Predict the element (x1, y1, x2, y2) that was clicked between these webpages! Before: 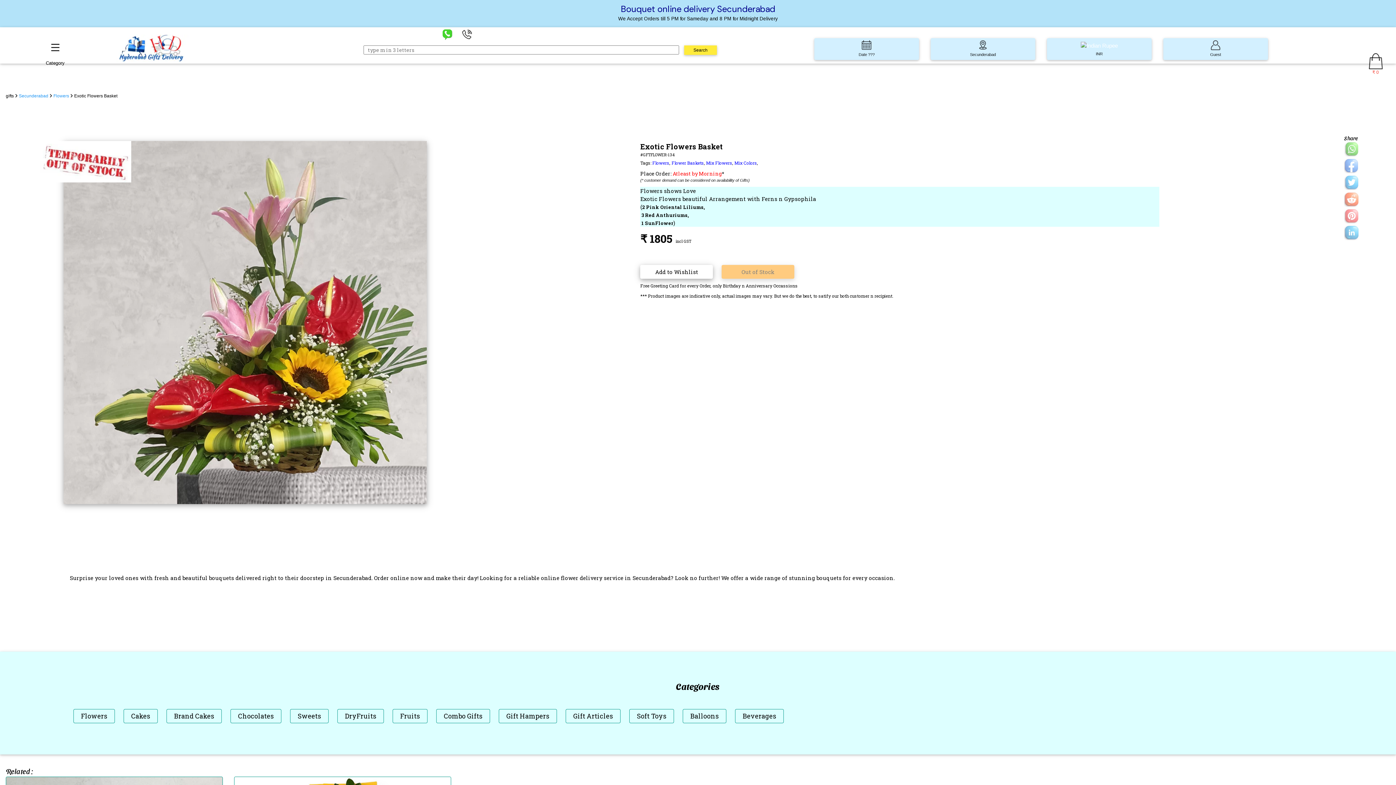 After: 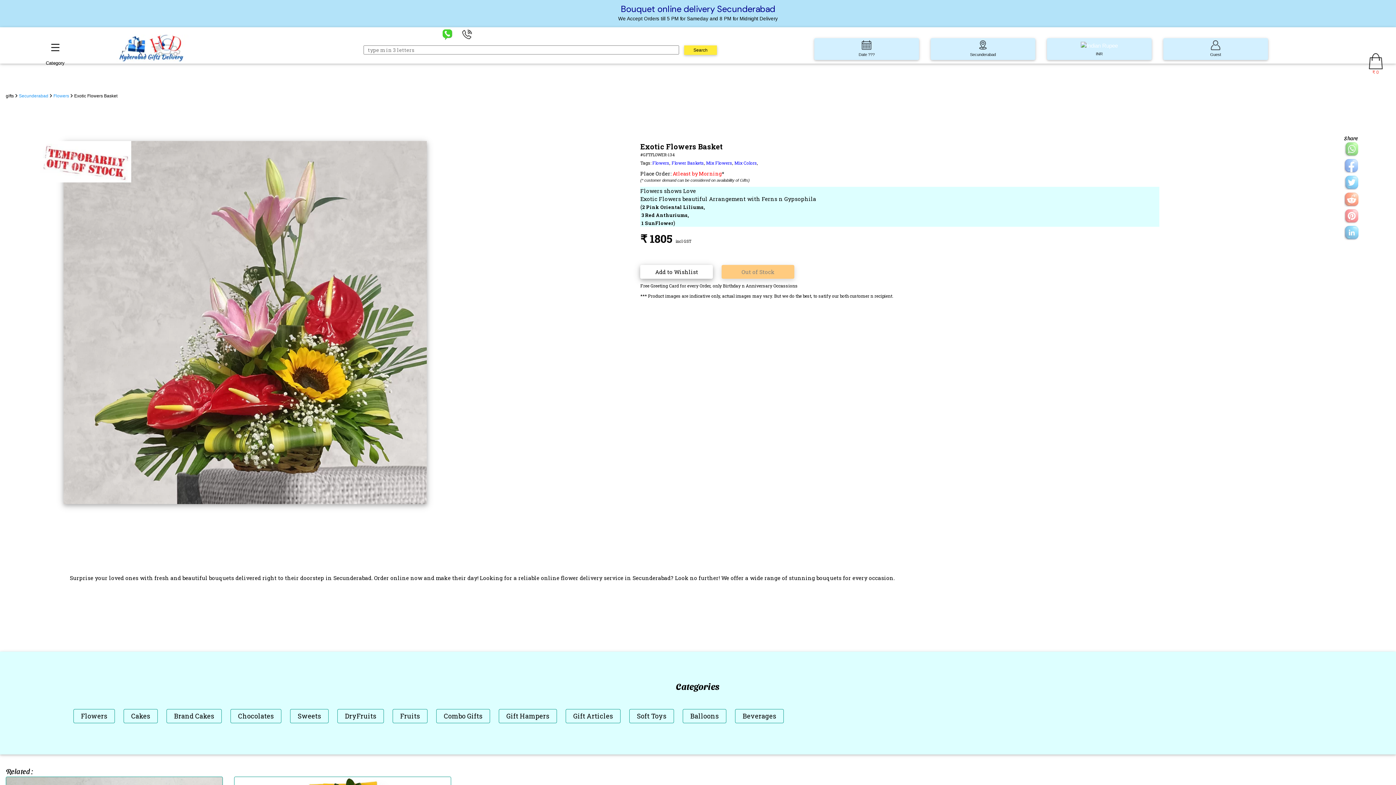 Action: bbox: (1344, 201, 1358, 207)